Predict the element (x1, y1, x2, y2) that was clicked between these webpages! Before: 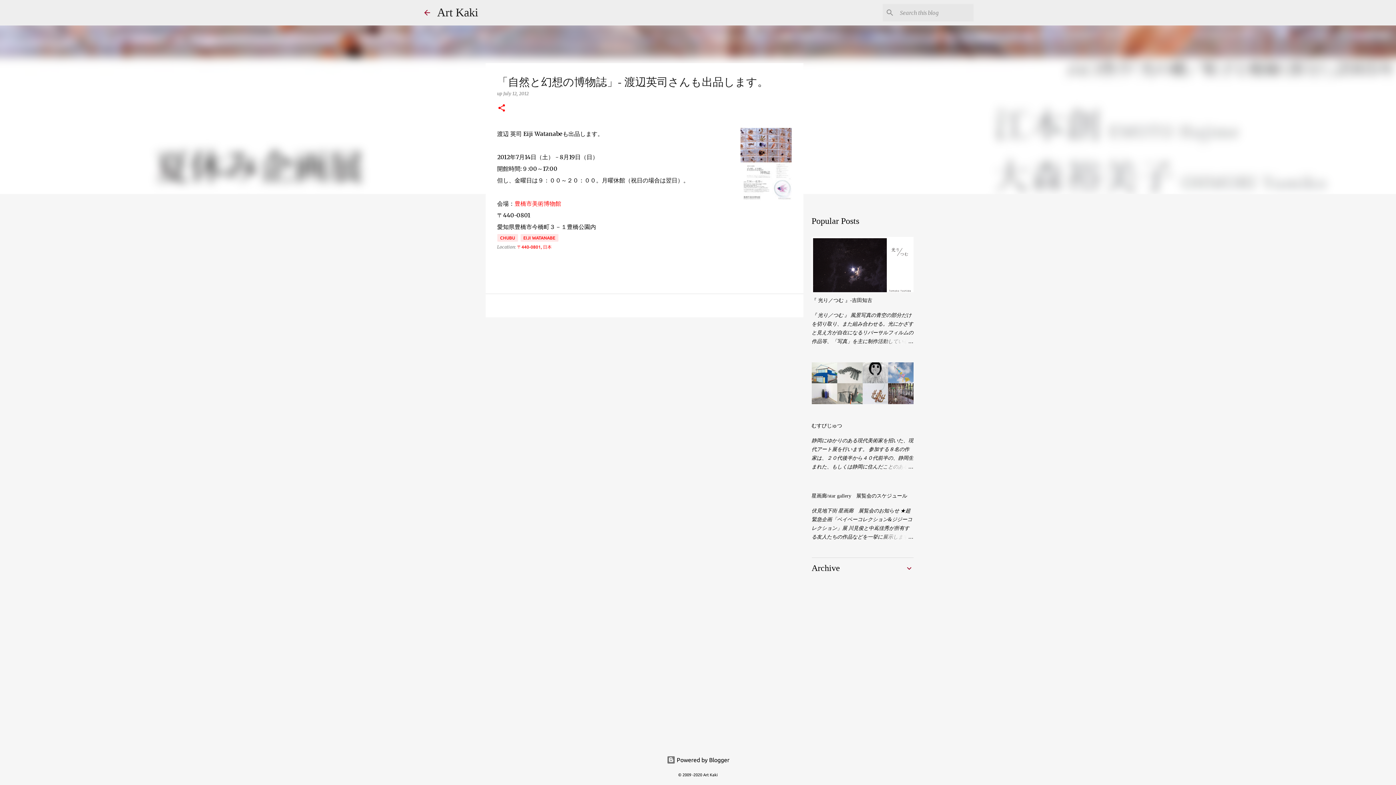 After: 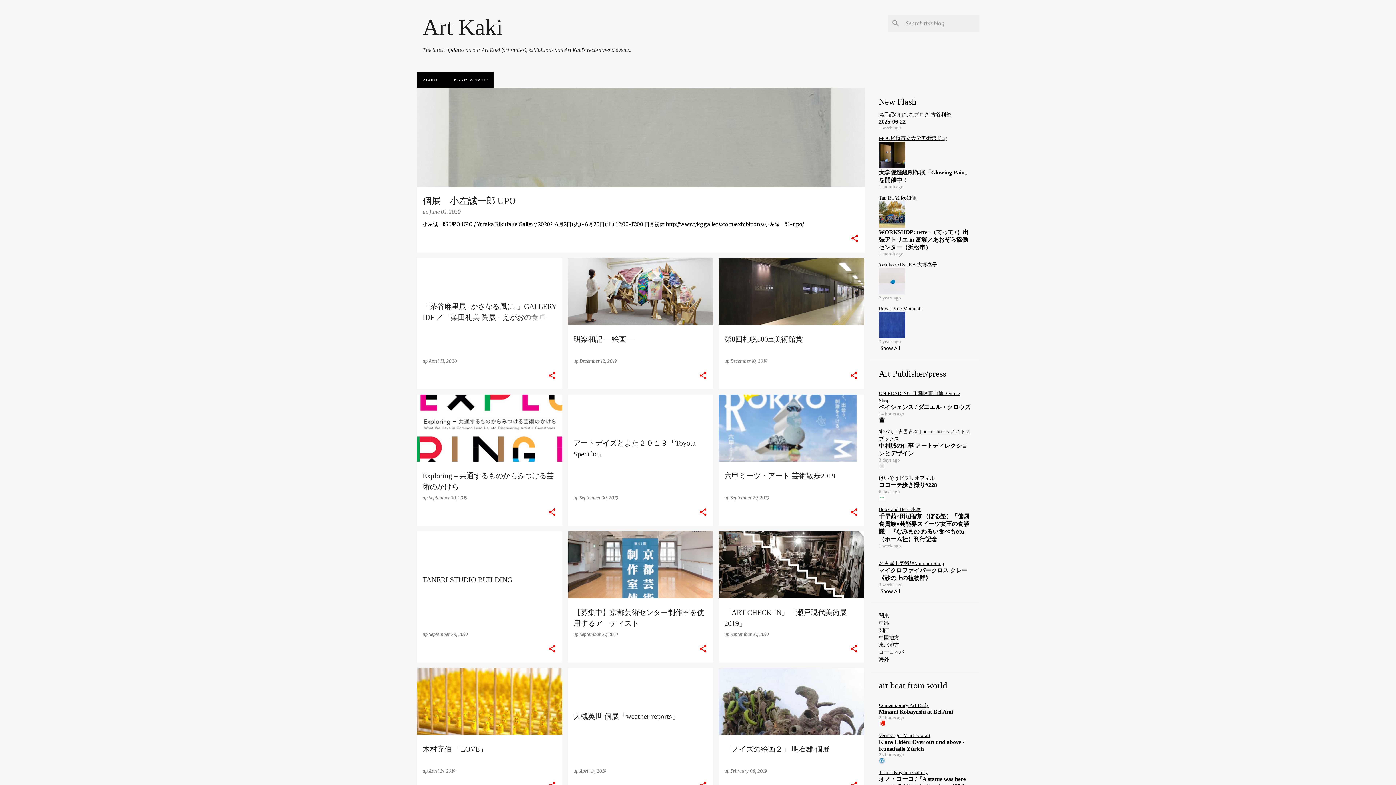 Action: bbox: (437, 5, 478, 18) label: Art Kaki